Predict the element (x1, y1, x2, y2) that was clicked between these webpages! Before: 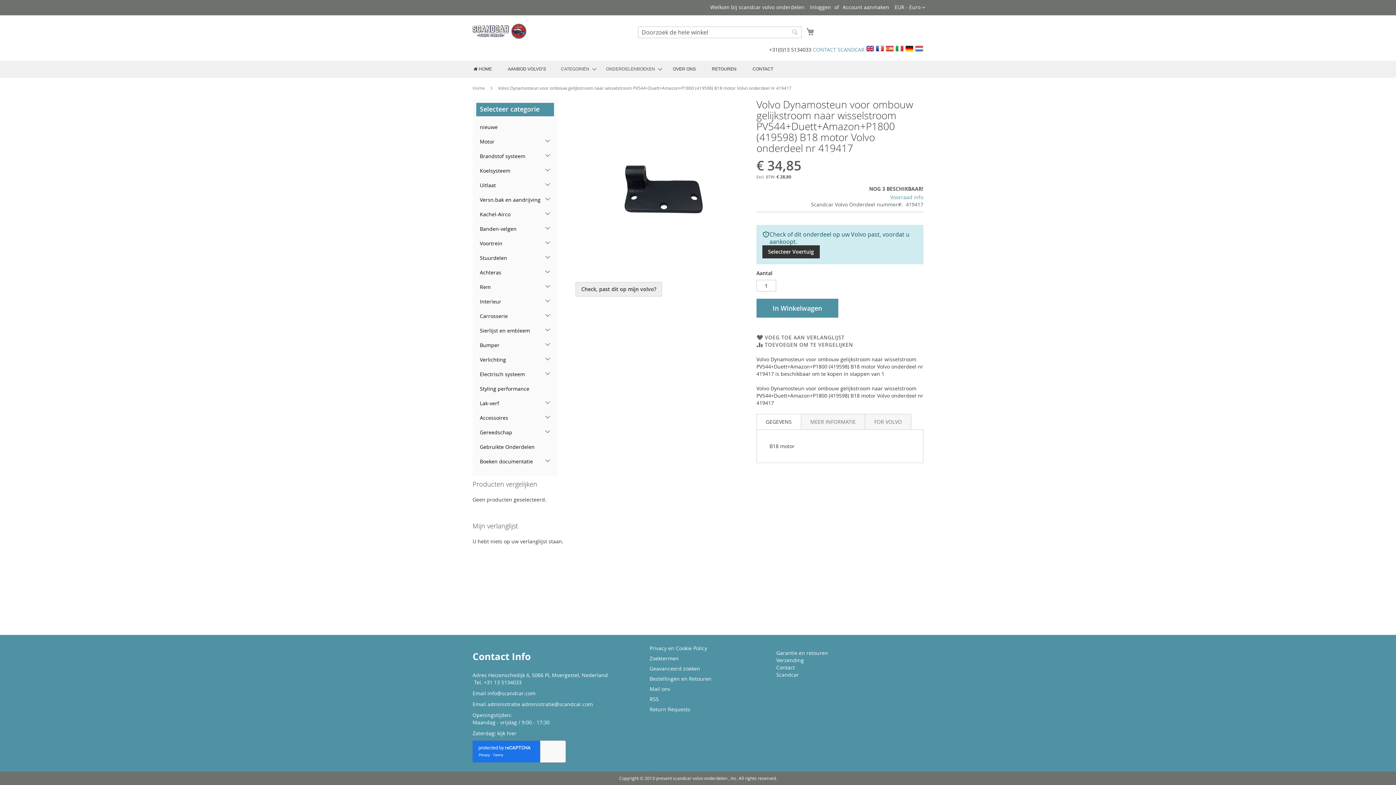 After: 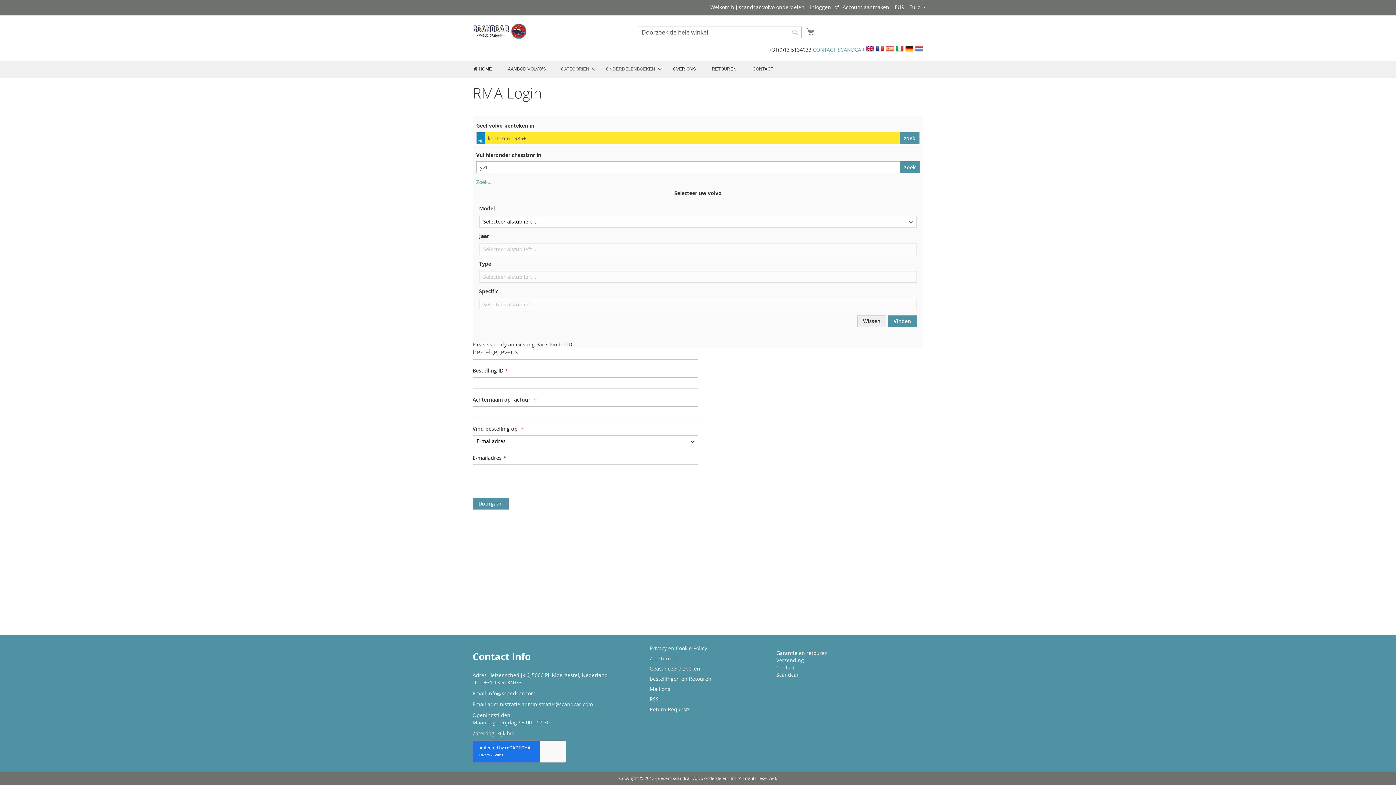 Action: label: Return Requests bbox: (649, 702, 690, 716)